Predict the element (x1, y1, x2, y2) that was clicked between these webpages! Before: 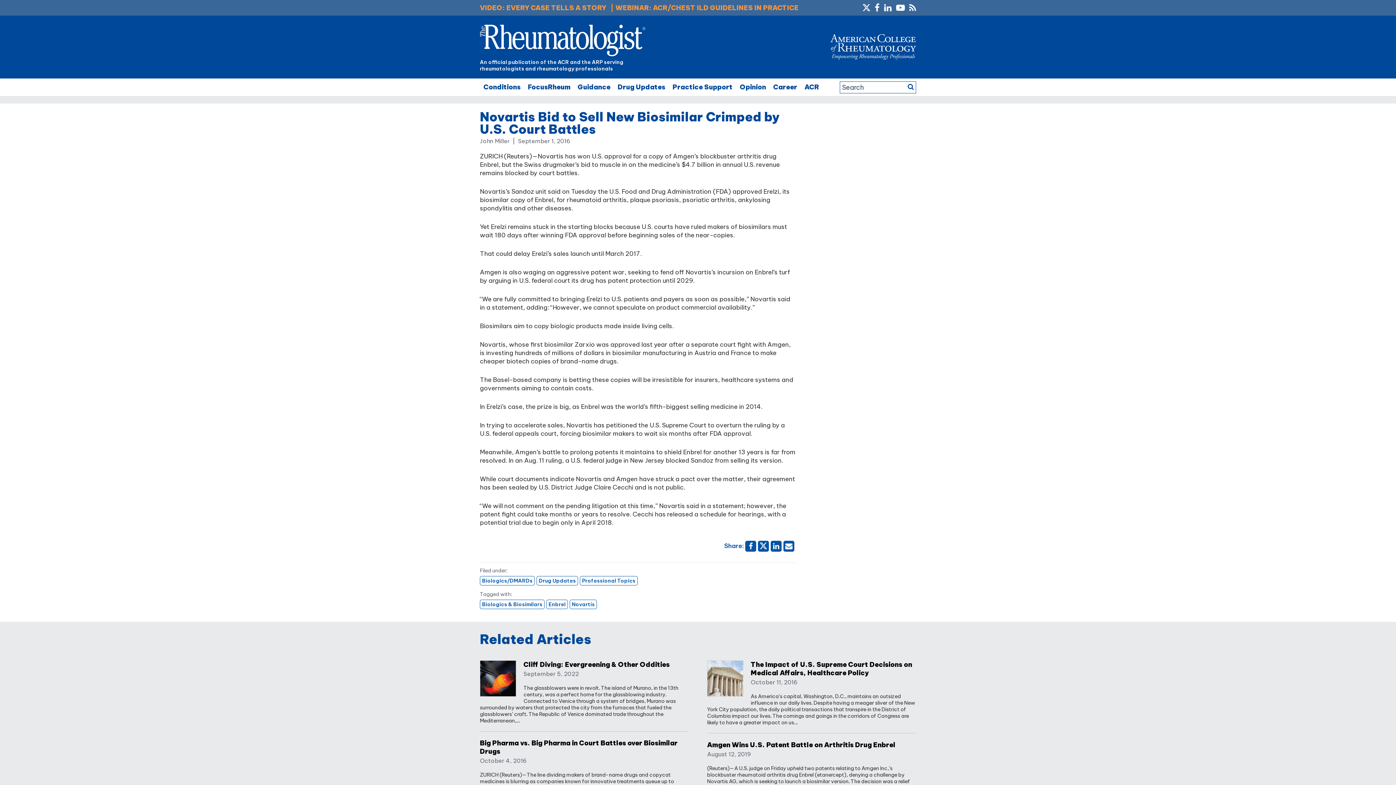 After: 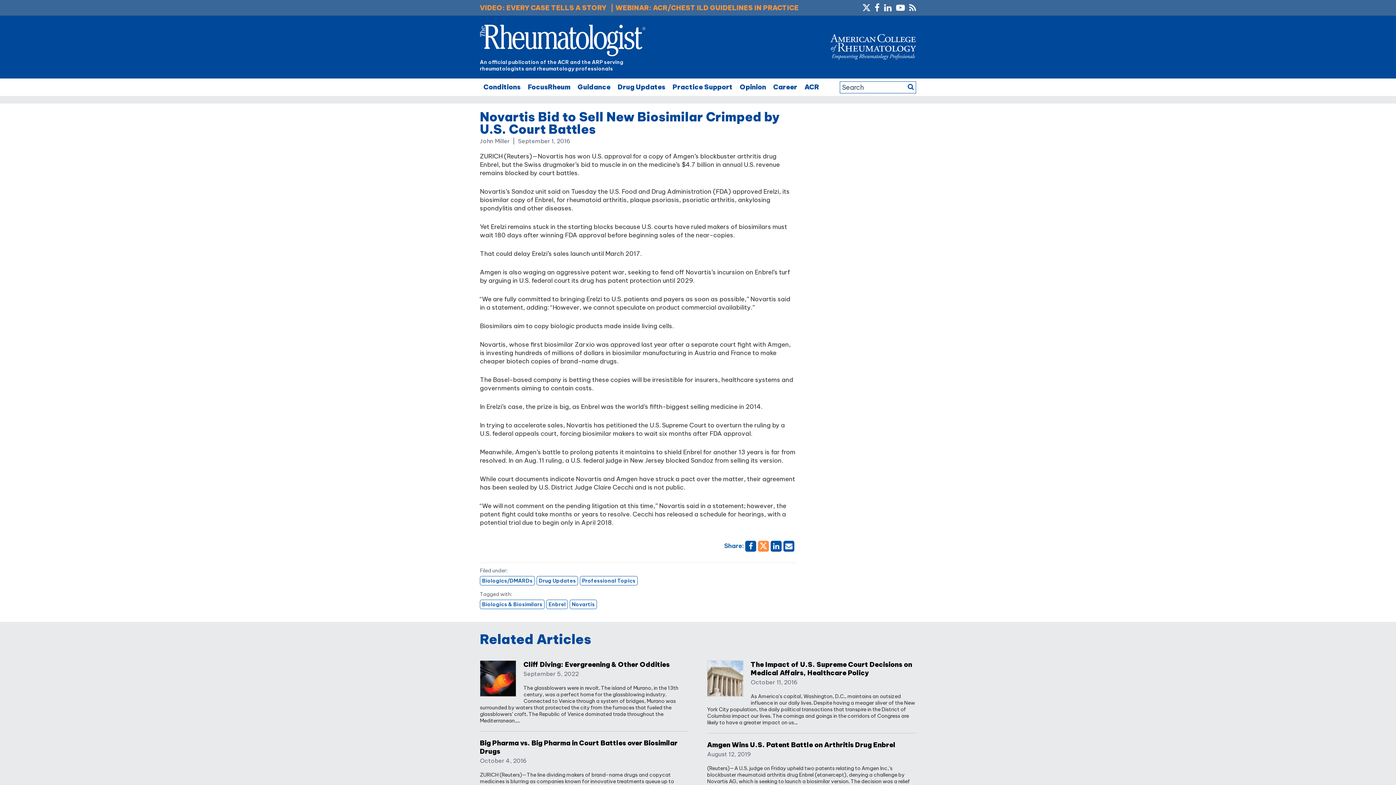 Action: bbox: (758, 540, 769, 551)